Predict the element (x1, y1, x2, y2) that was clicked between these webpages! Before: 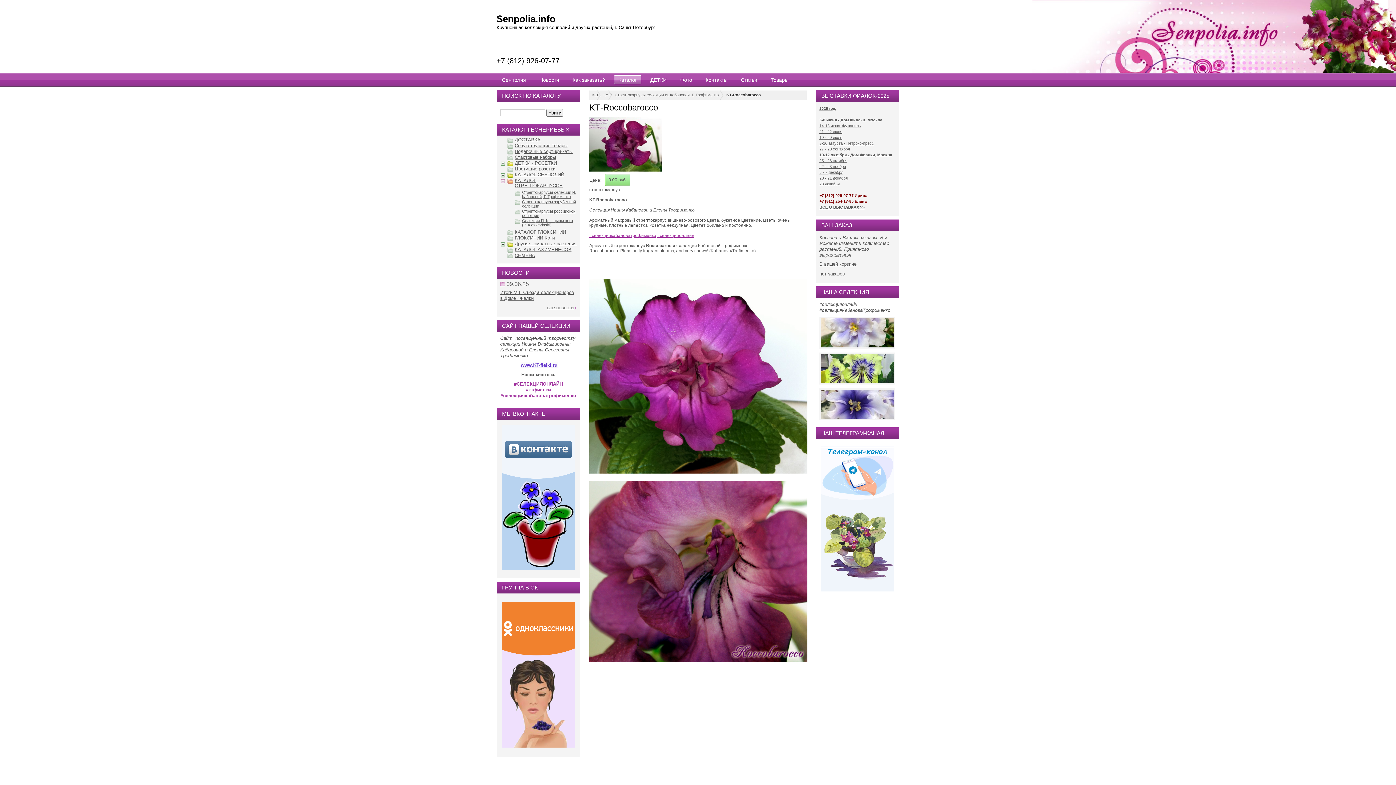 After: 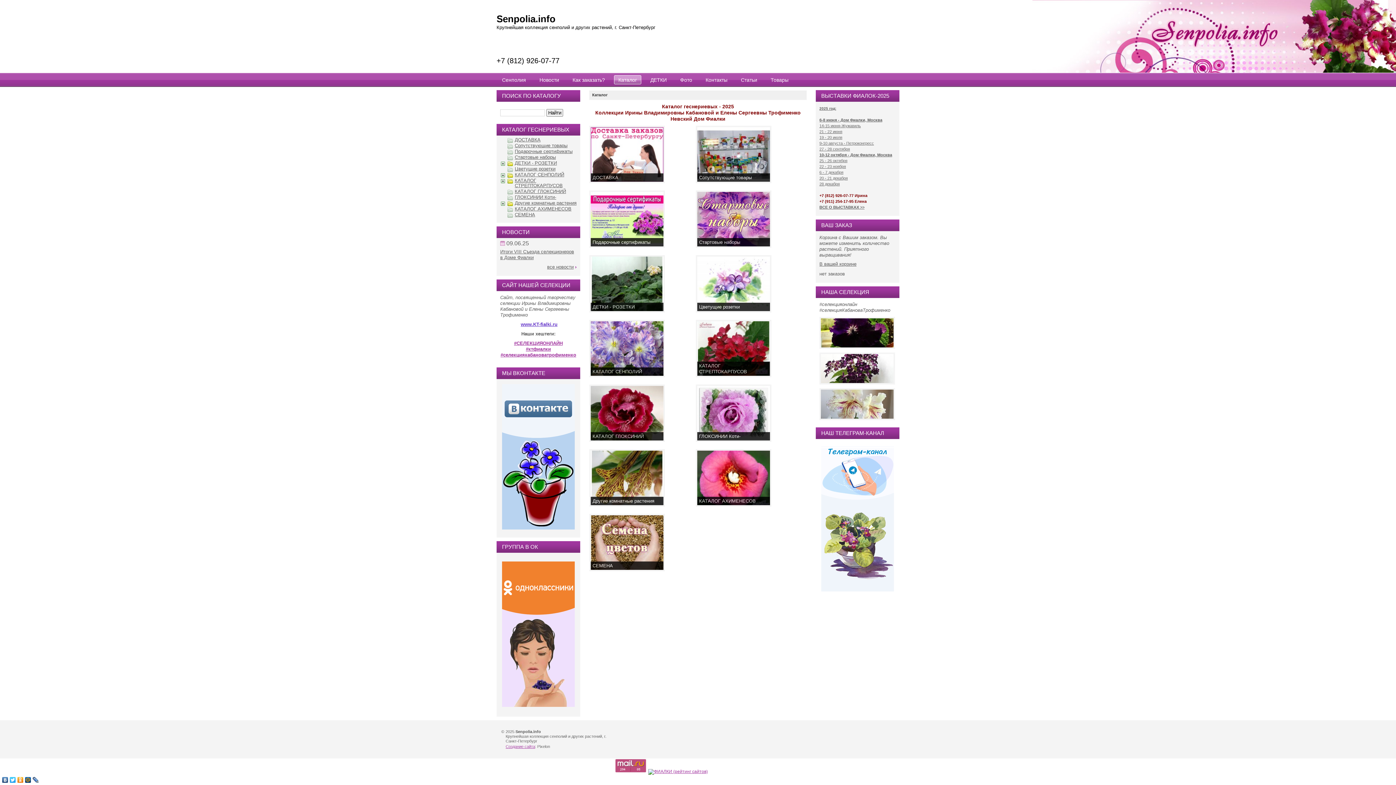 Action: label: Каталог bbox: (614, 75, 641, 84)